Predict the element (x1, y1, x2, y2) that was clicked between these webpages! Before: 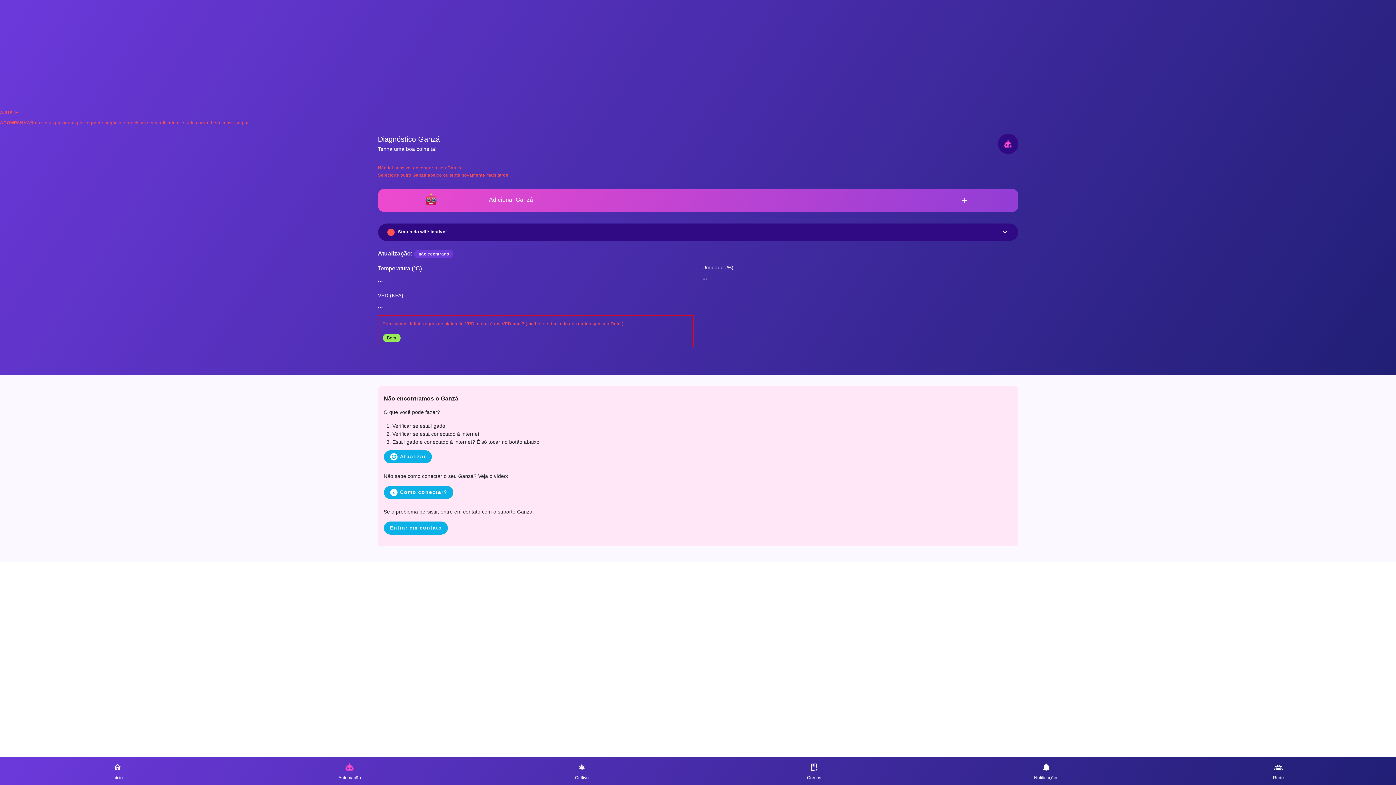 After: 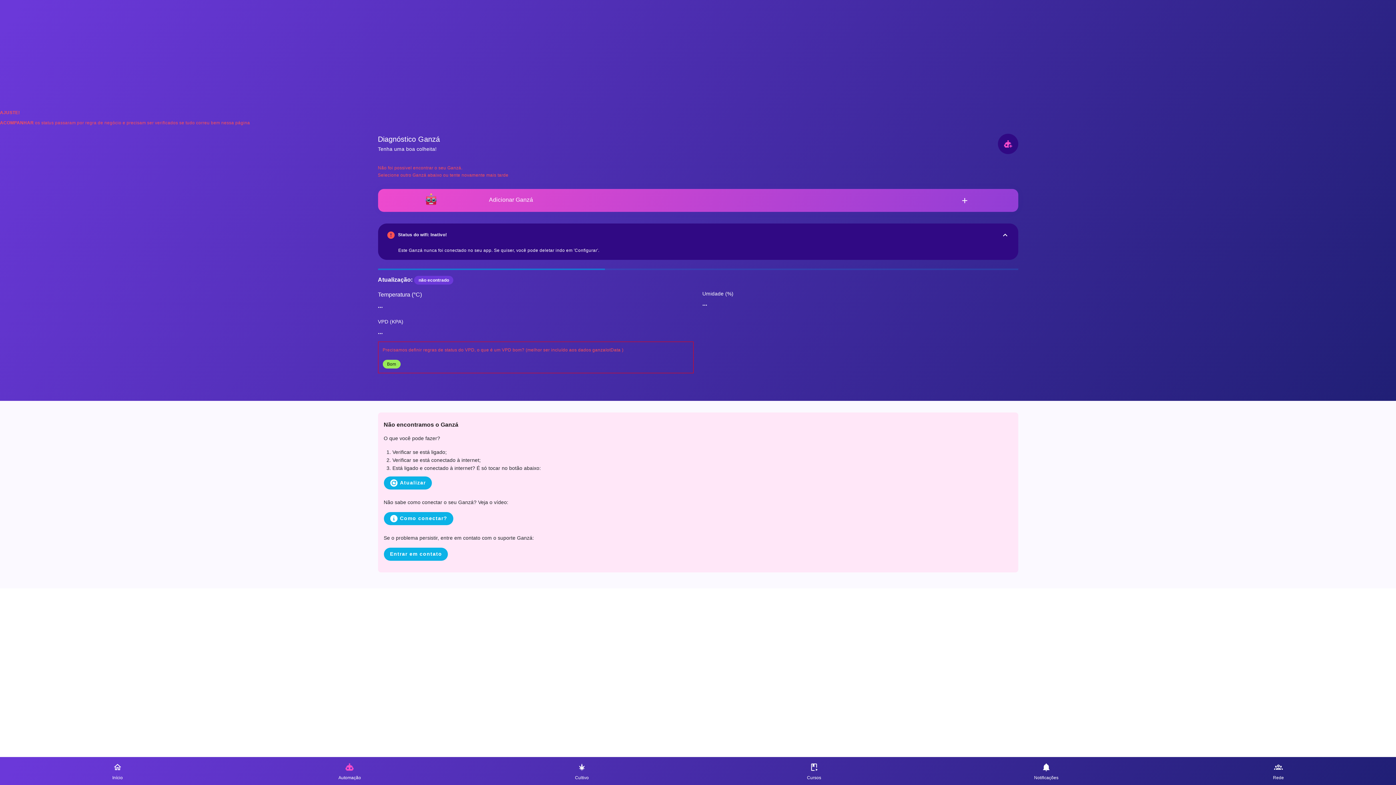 Action: label:  Status do wifi: Inativo! bbox: (378, 223, 1018, 241)